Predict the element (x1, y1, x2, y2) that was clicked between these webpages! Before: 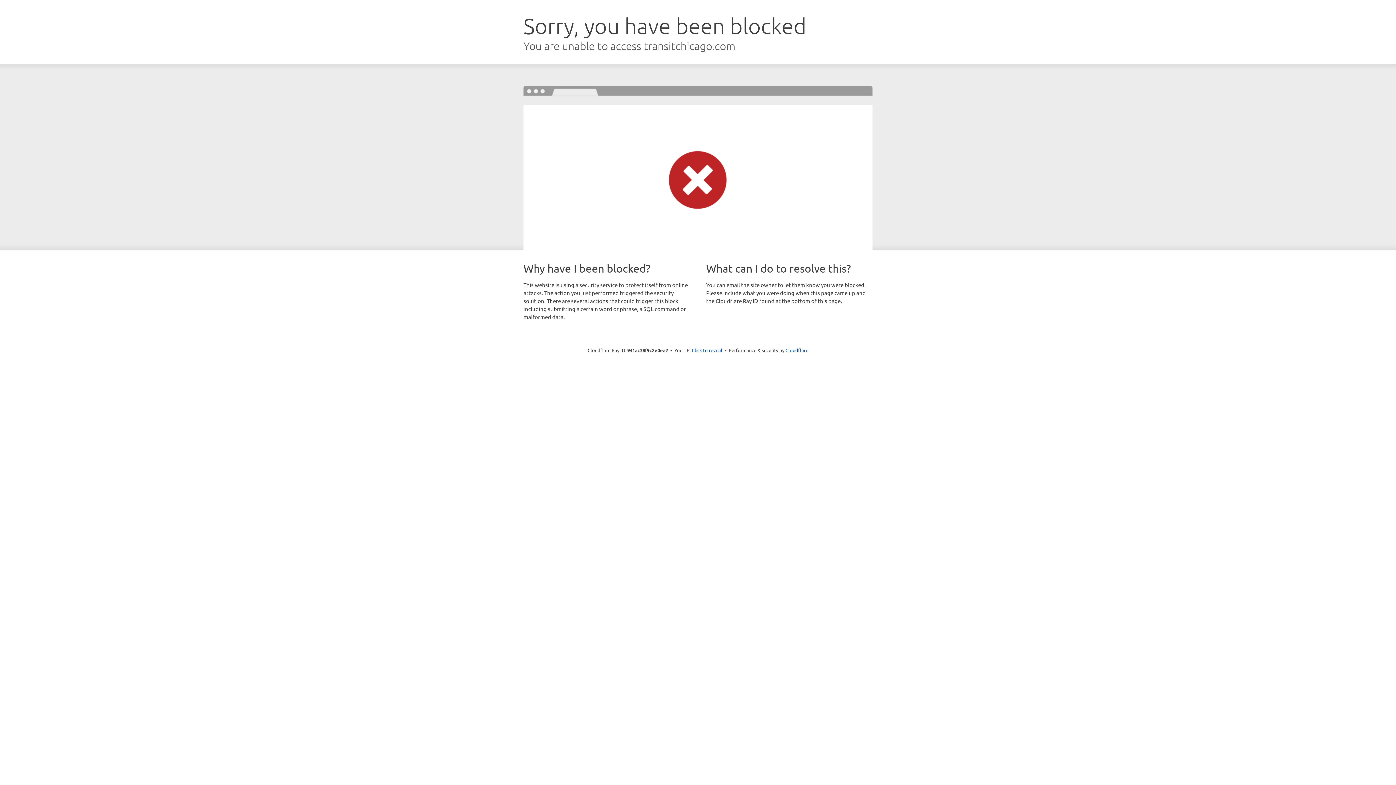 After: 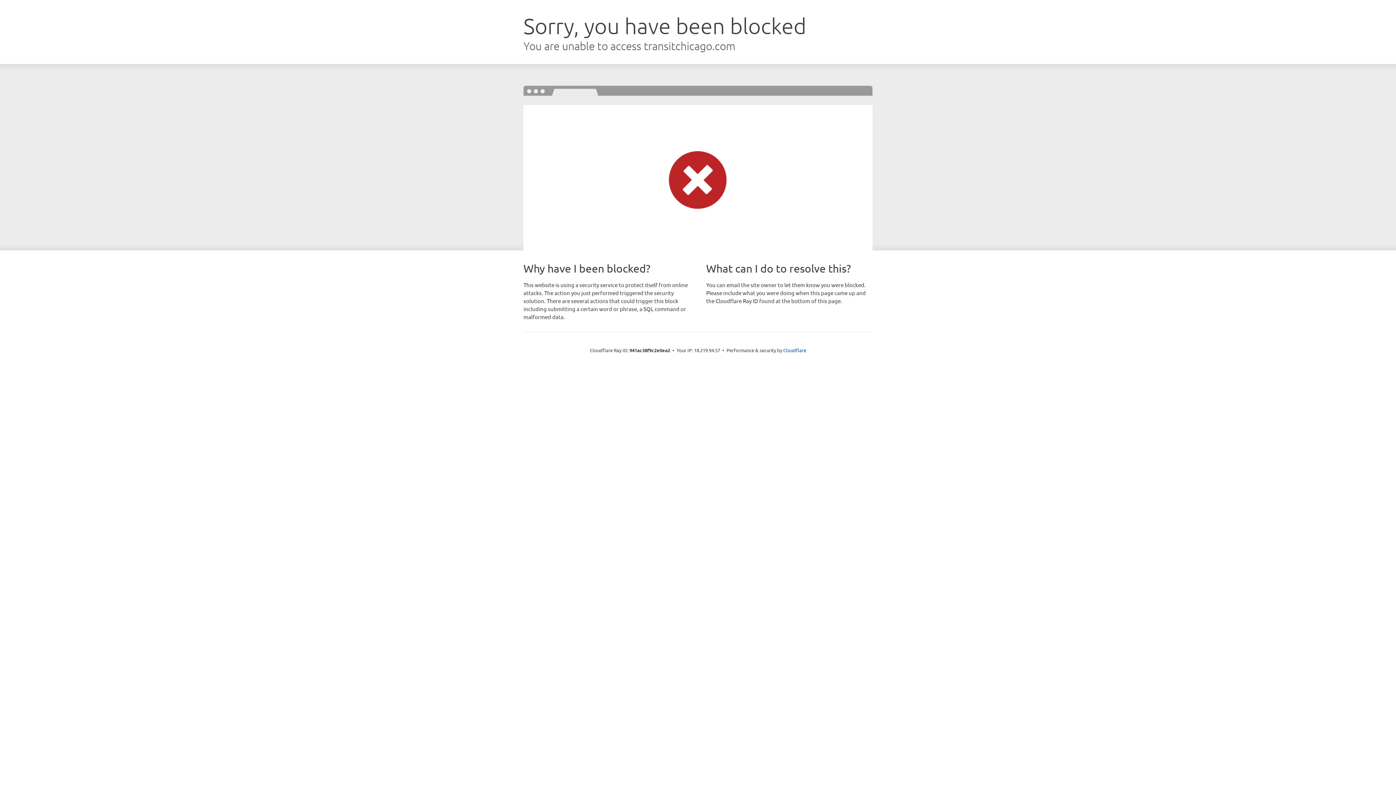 Action: bbox: (692, 346, 722, 353) label: Click to reveal